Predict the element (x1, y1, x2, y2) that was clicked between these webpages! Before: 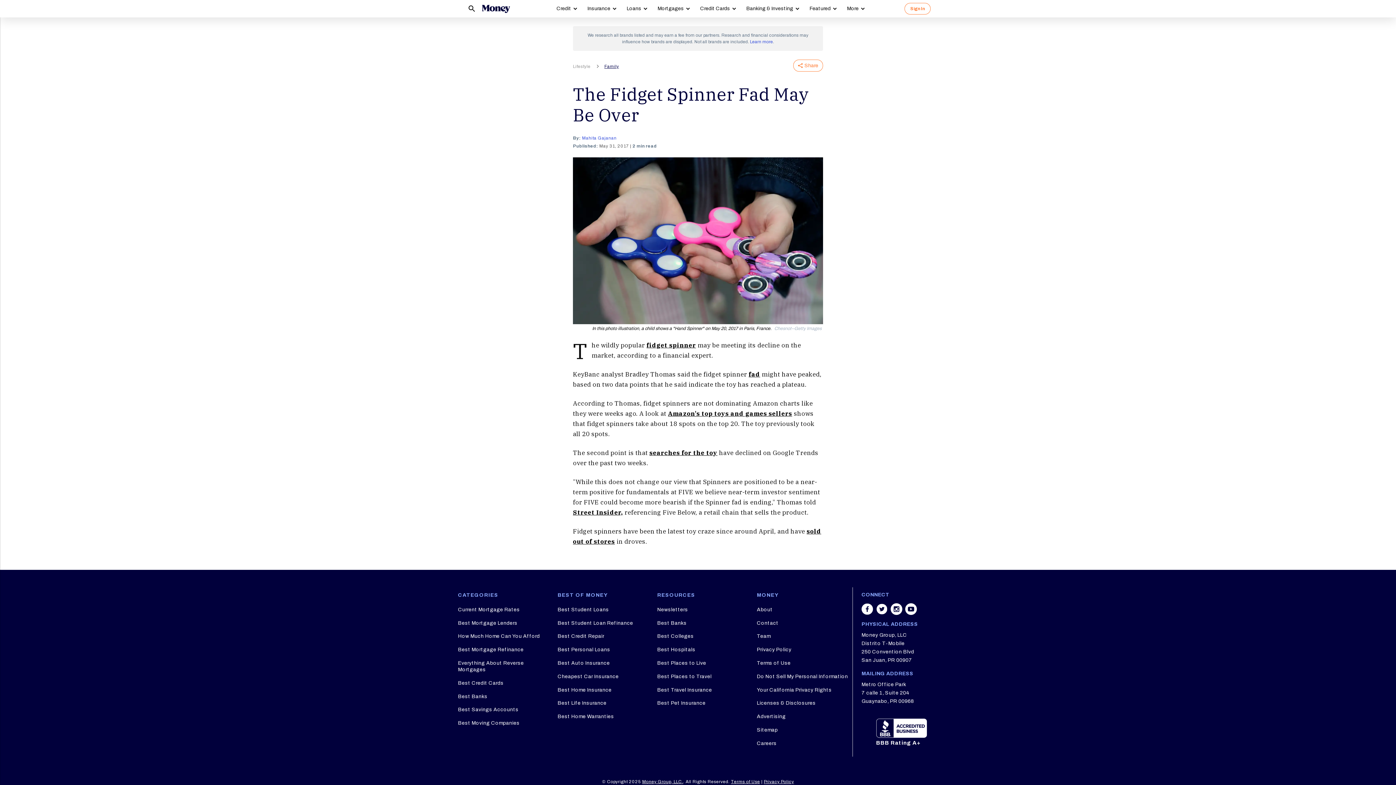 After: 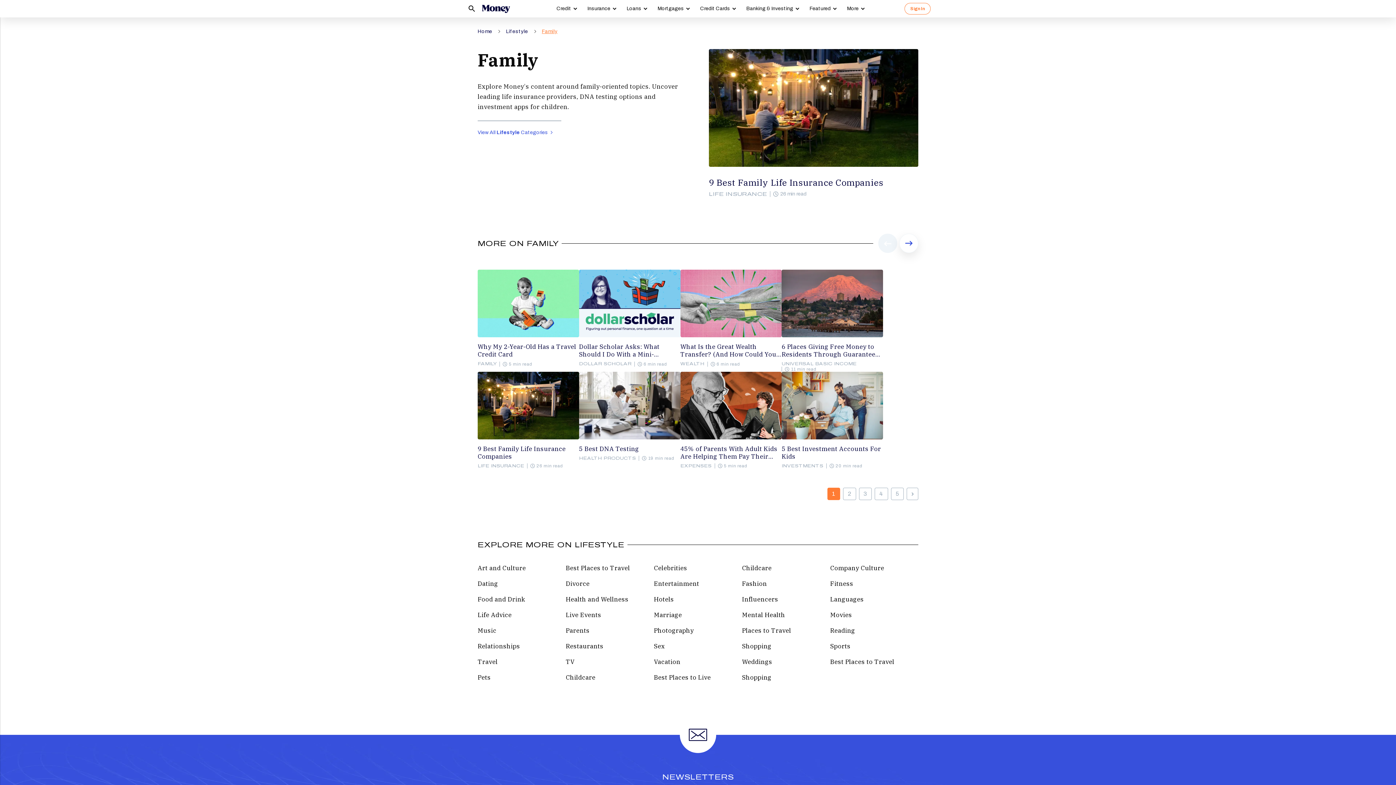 Action: label: Family bbox: (604, 63, 619, 68)